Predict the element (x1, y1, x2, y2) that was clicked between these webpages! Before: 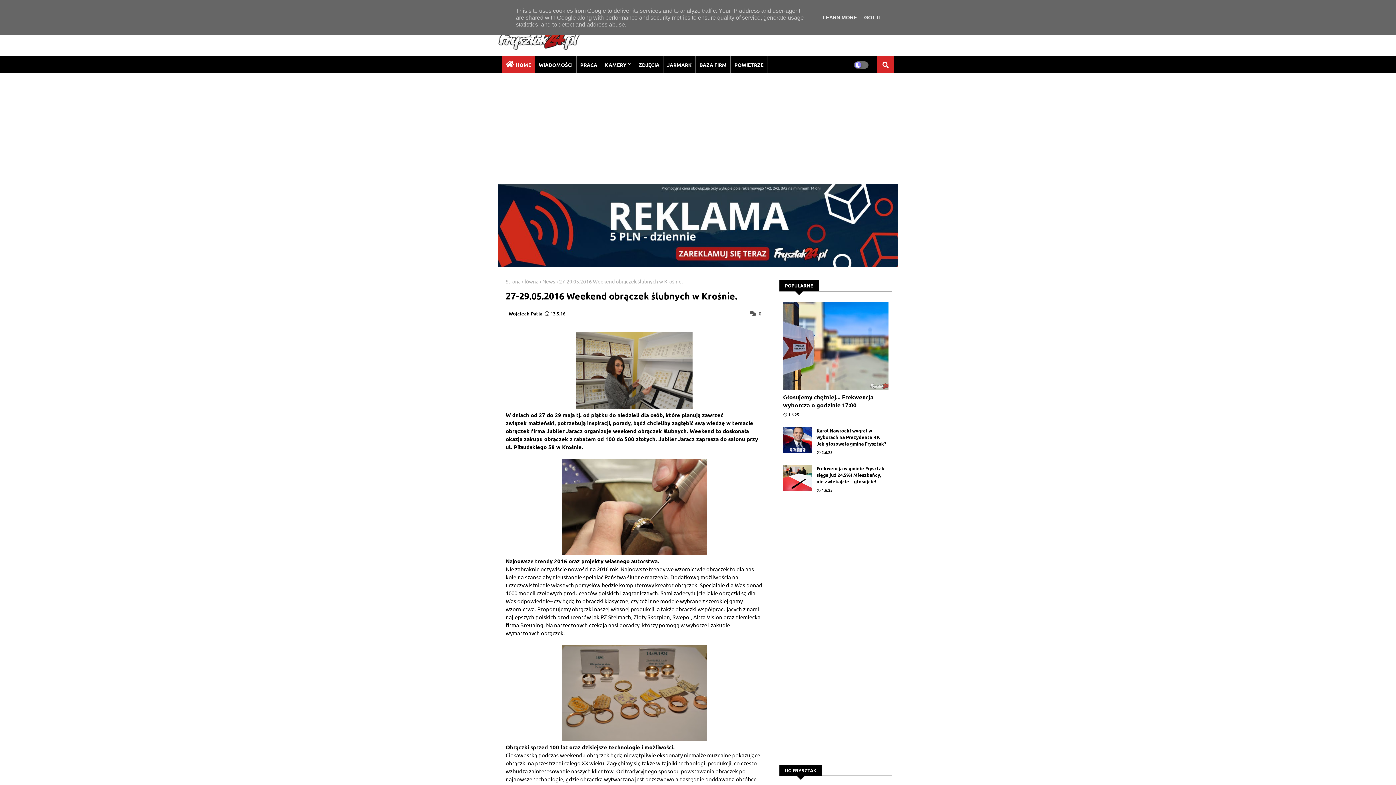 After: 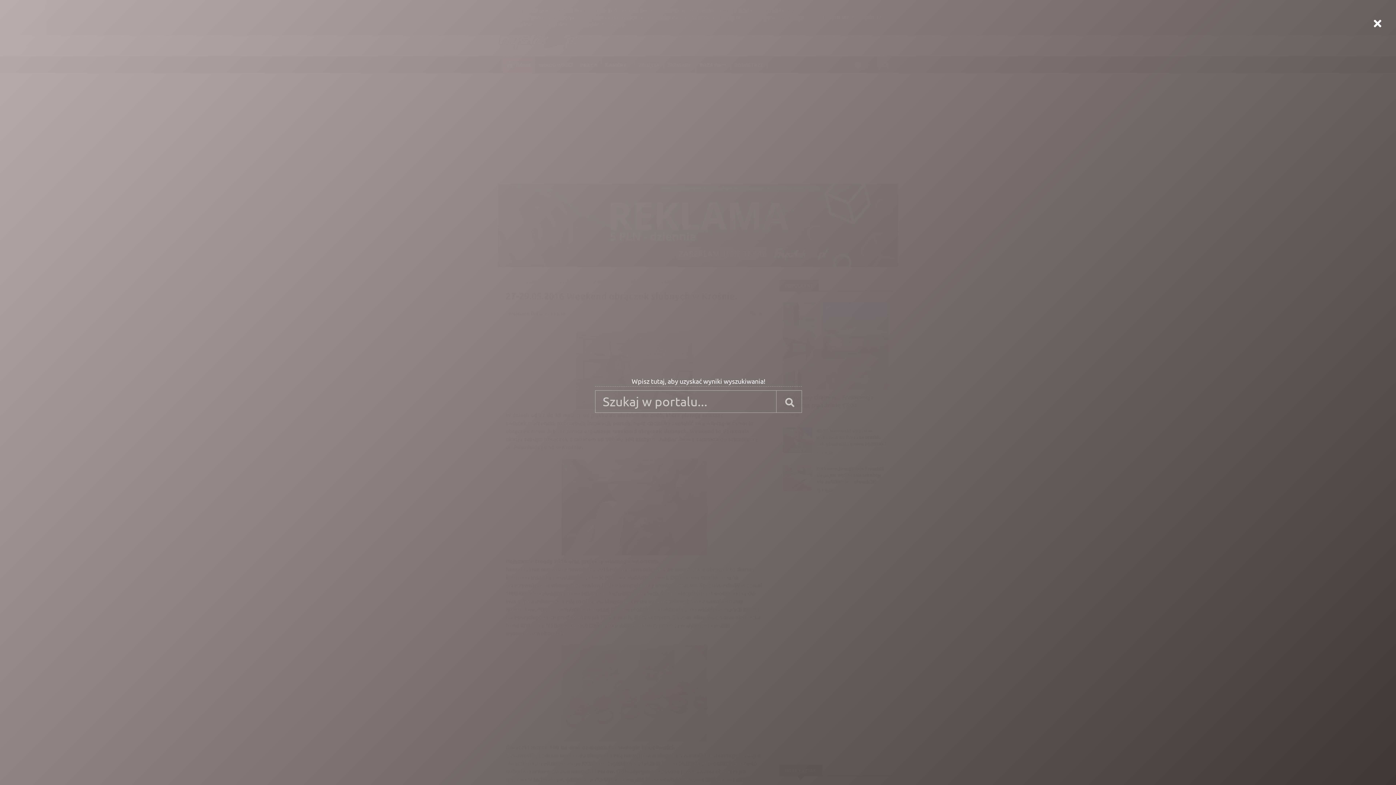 Action: bbox: (877, 56, 894, 73)